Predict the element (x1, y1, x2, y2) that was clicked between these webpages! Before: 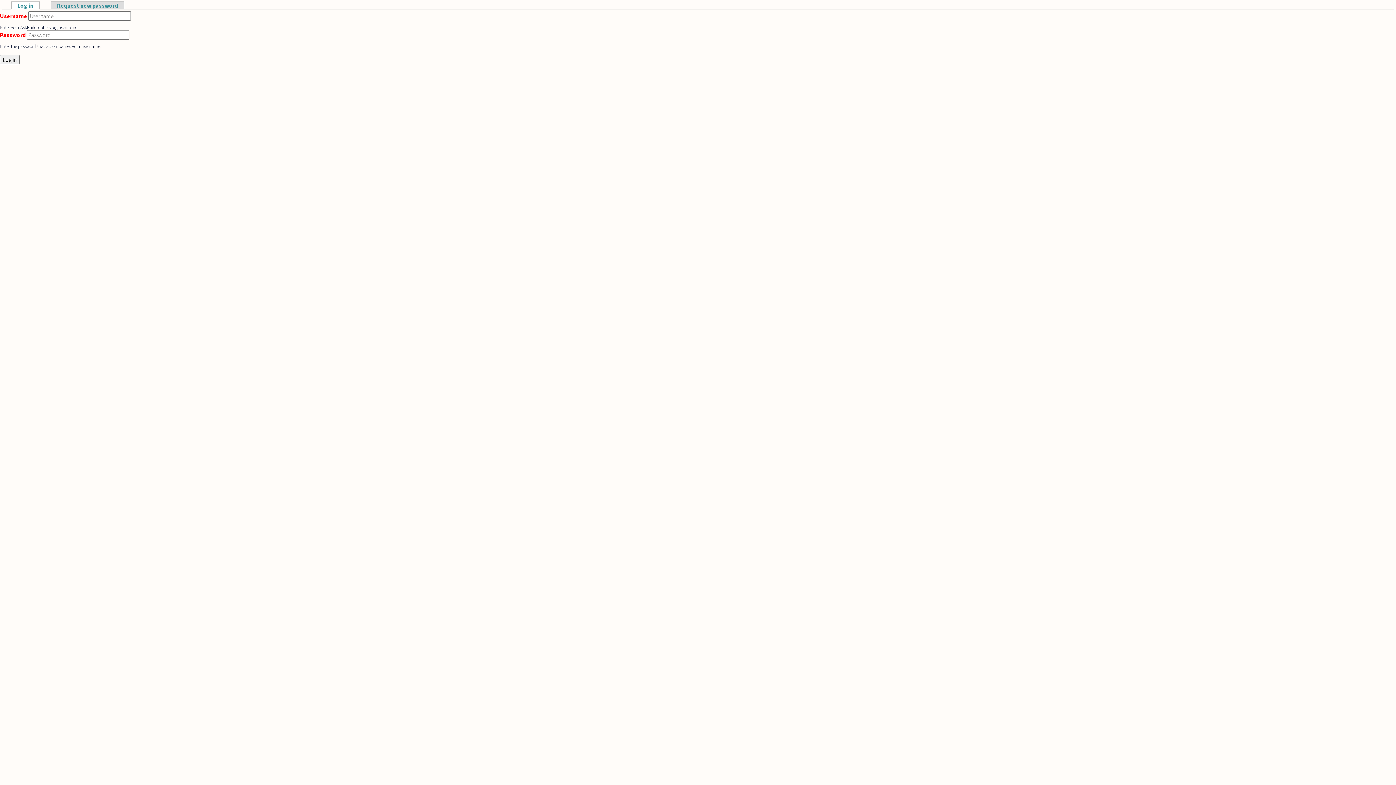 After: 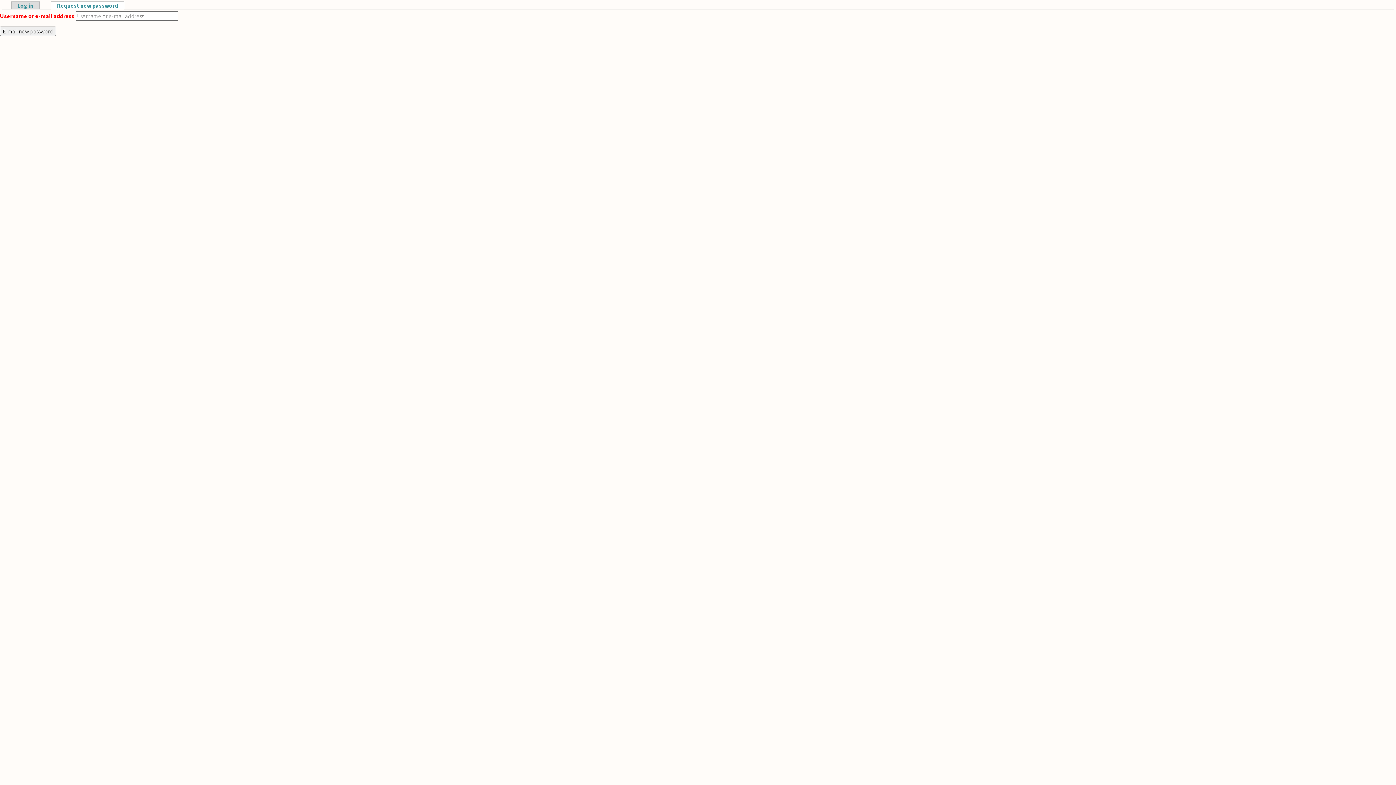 Action: label: Request new password bbox: (50, 1, 124, 9)